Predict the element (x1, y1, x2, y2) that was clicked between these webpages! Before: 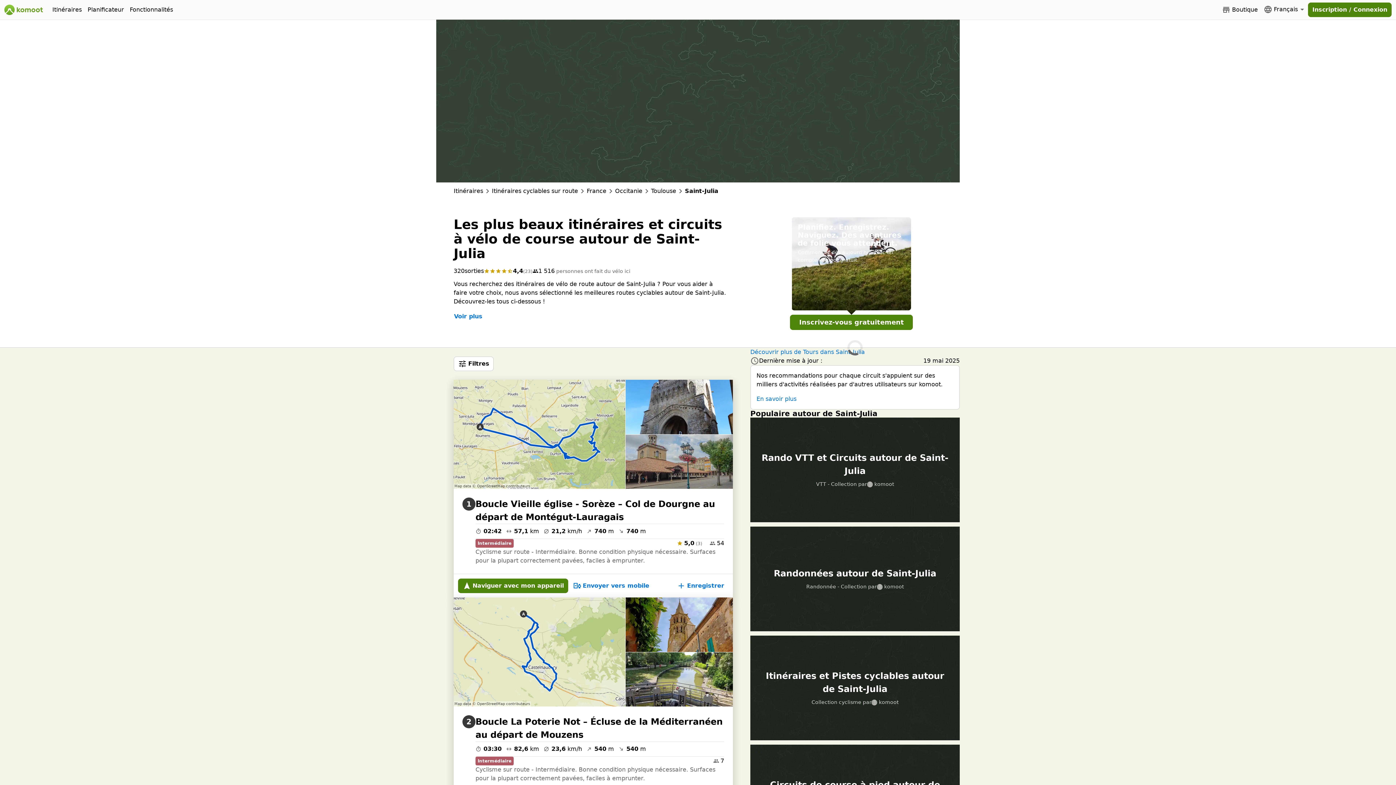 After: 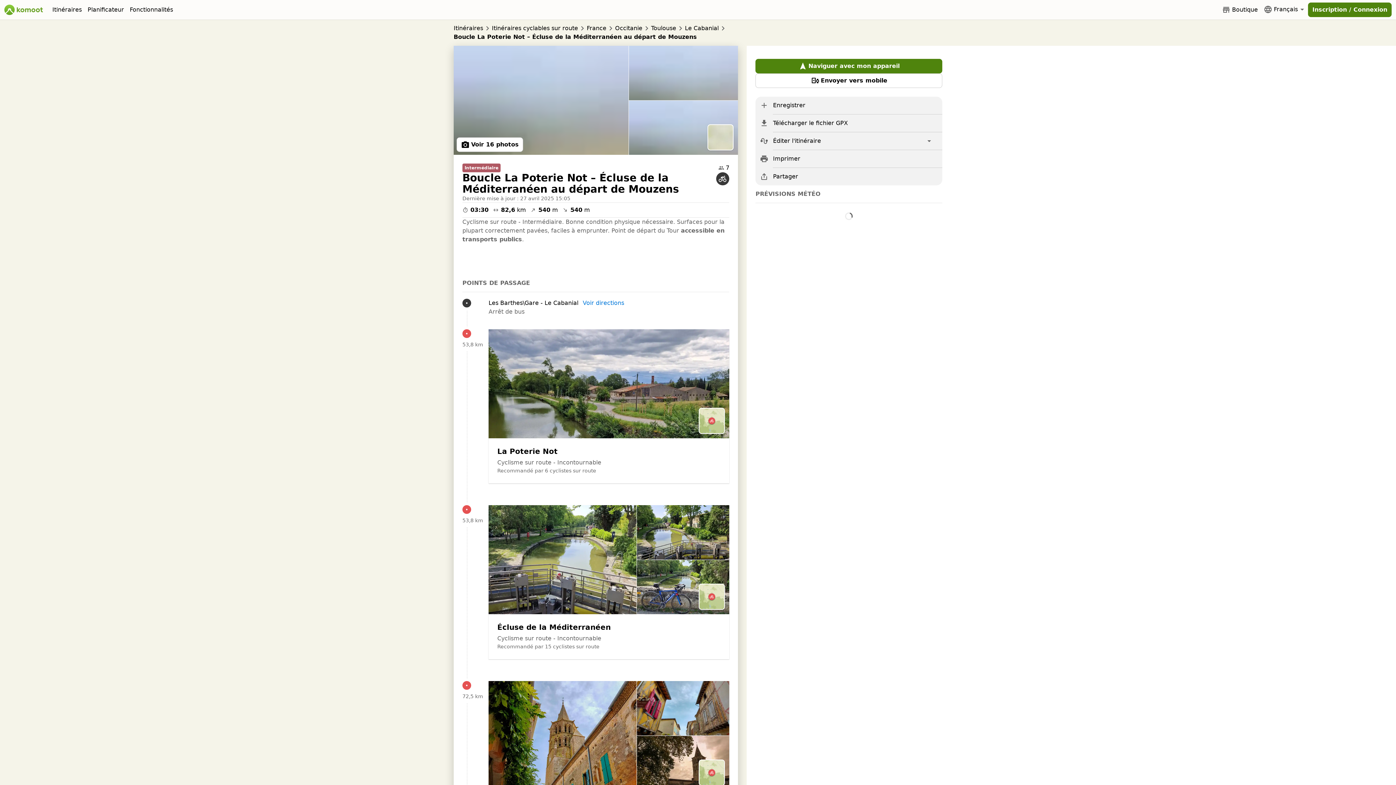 Action: label: Map data © OpenStreetMap contributeurs bbox: (453, 597, 625, 706)